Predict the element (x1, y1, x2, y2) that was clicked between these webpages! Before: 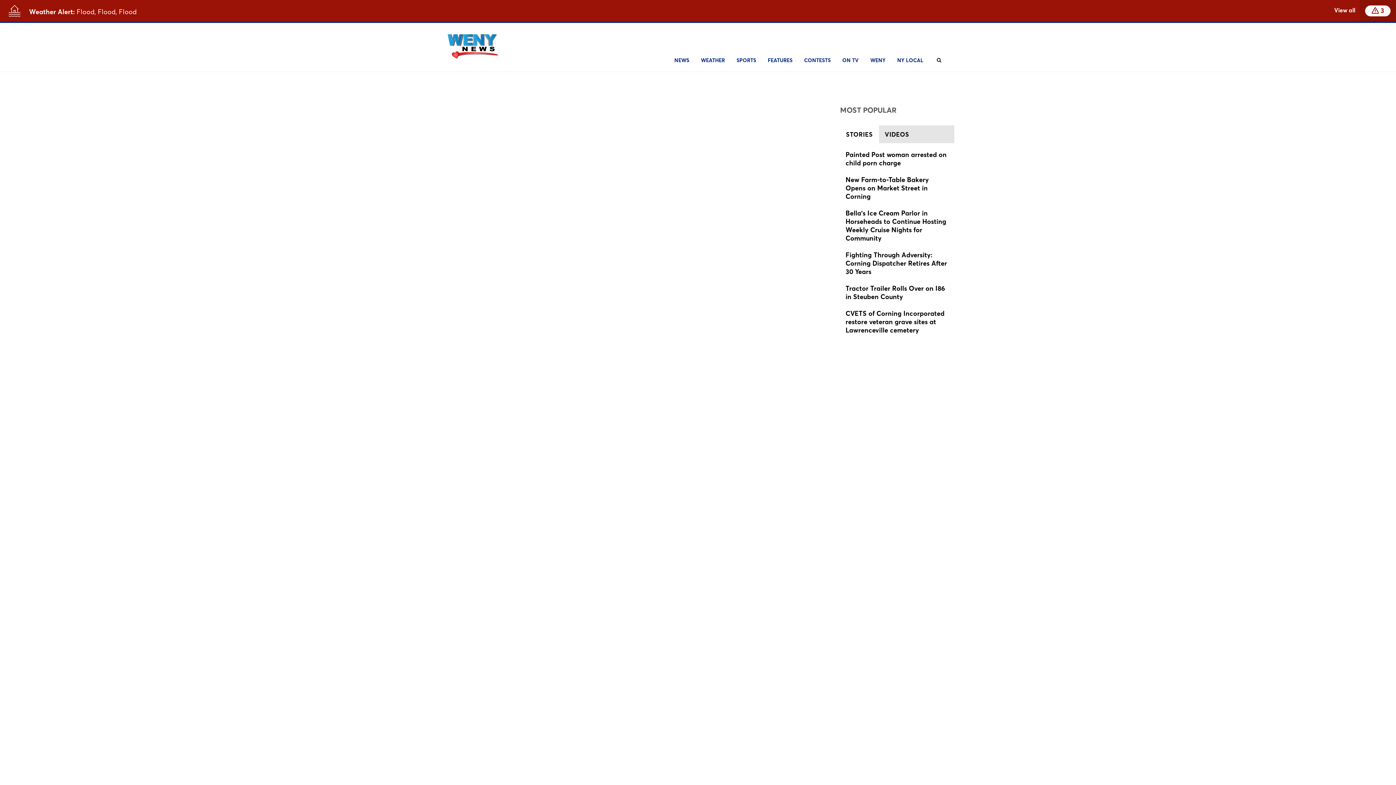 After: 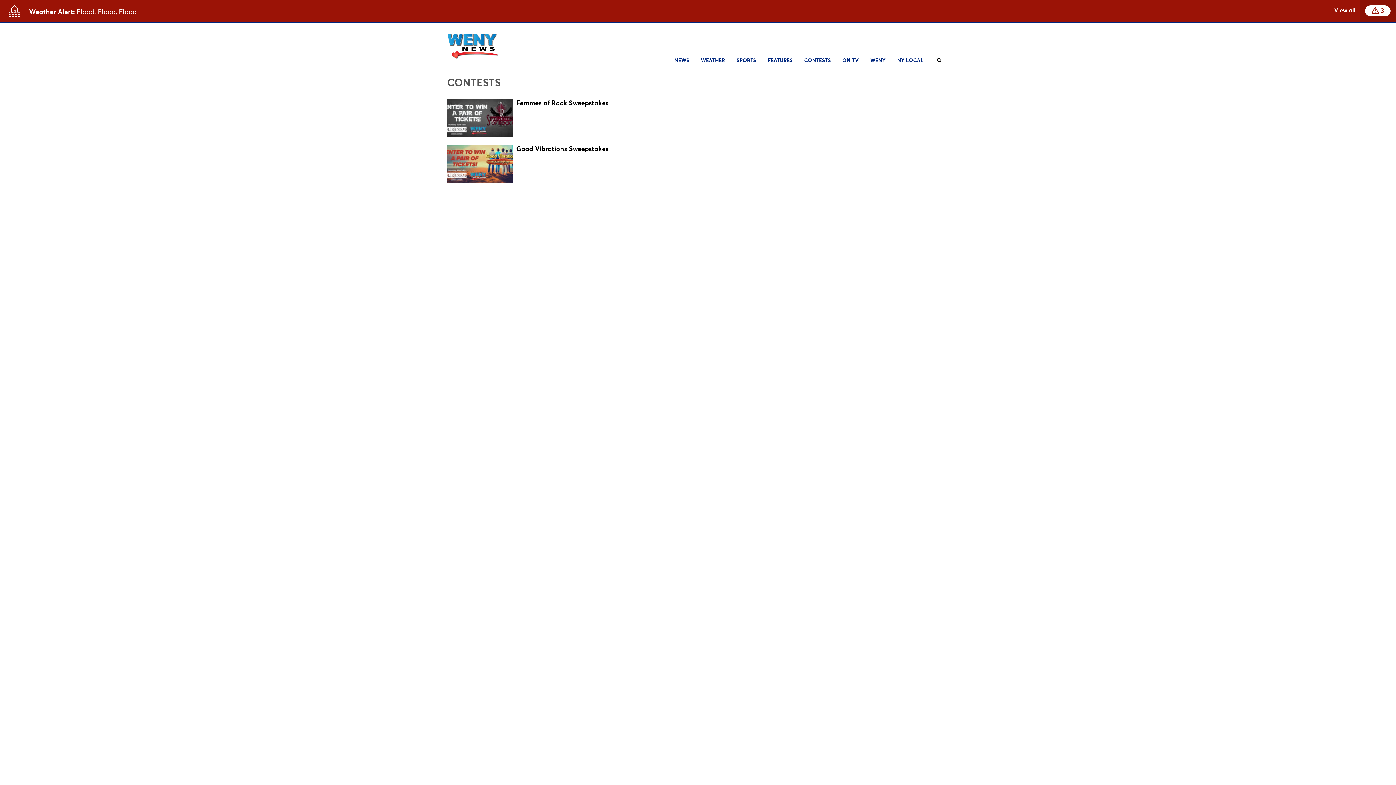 Action: label: CONTESTS bbox: (798, 49, 836, 71)